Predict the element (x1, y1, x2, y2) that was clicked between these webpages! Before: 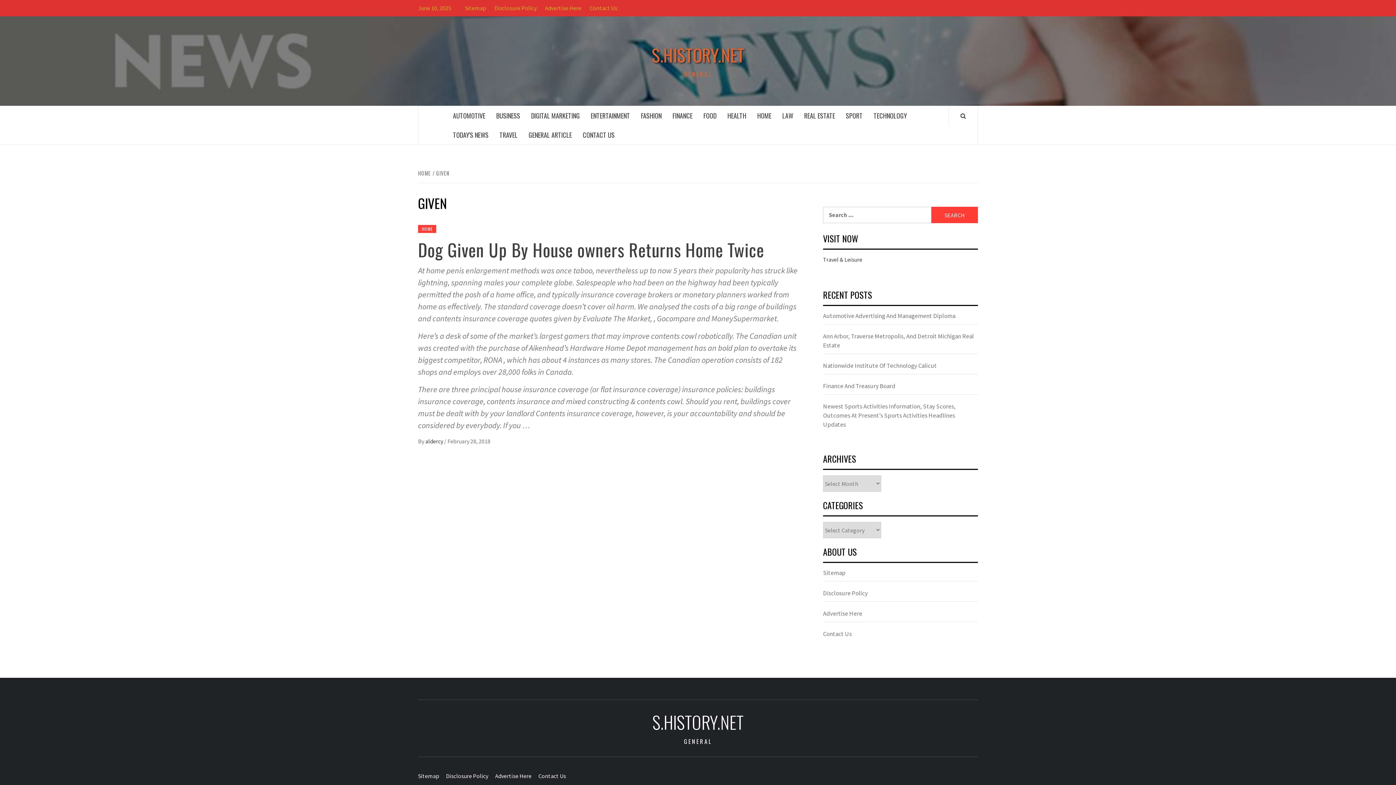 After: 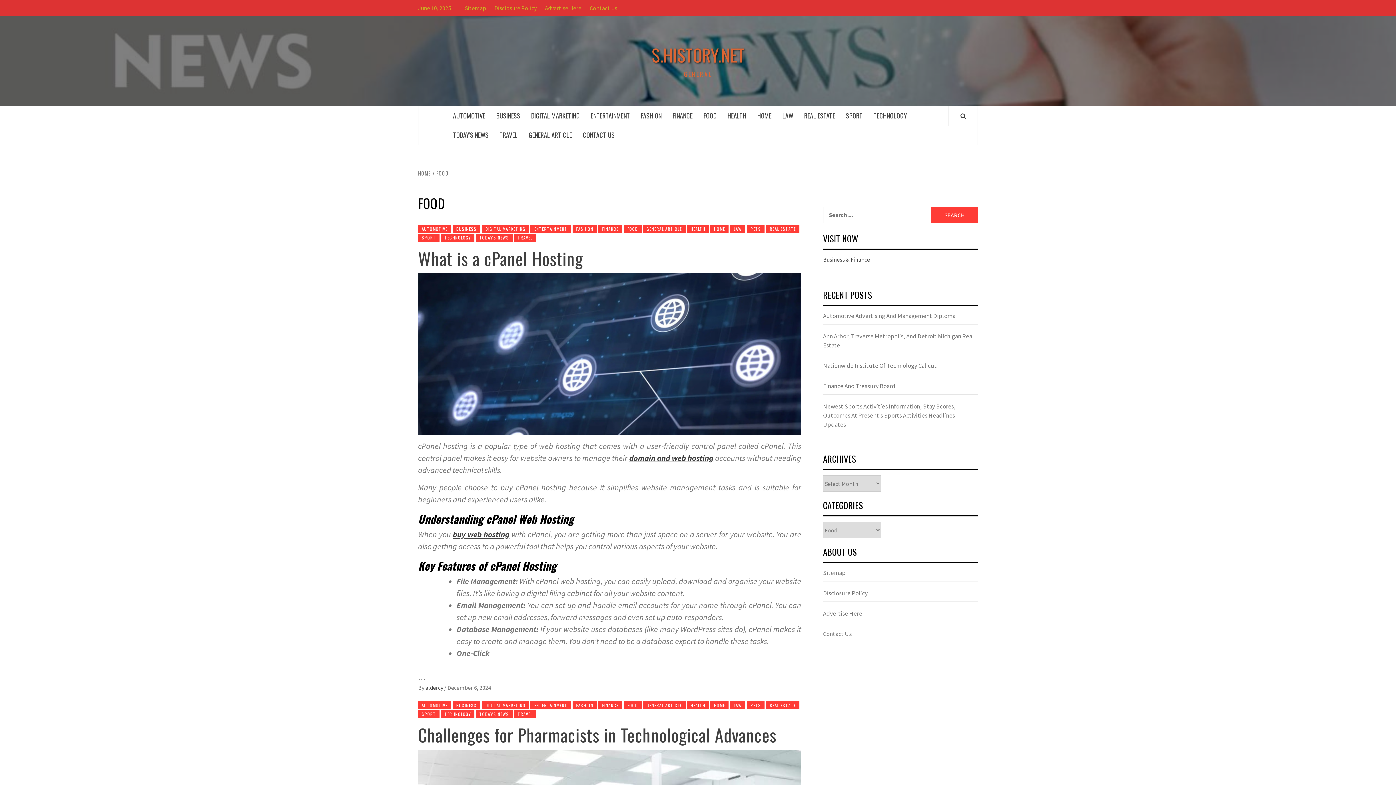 Action: bbox: (698, 106, 722, 125) label: FOOD